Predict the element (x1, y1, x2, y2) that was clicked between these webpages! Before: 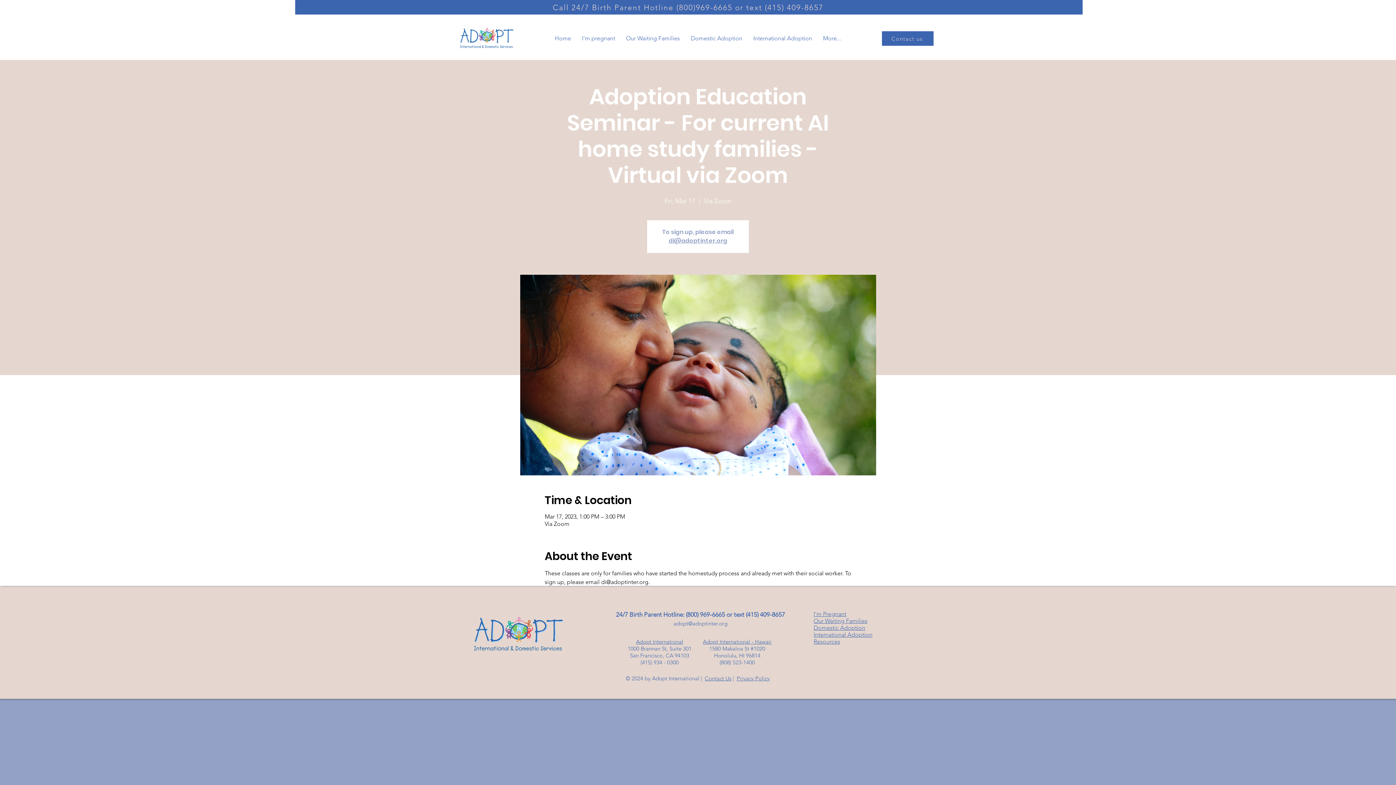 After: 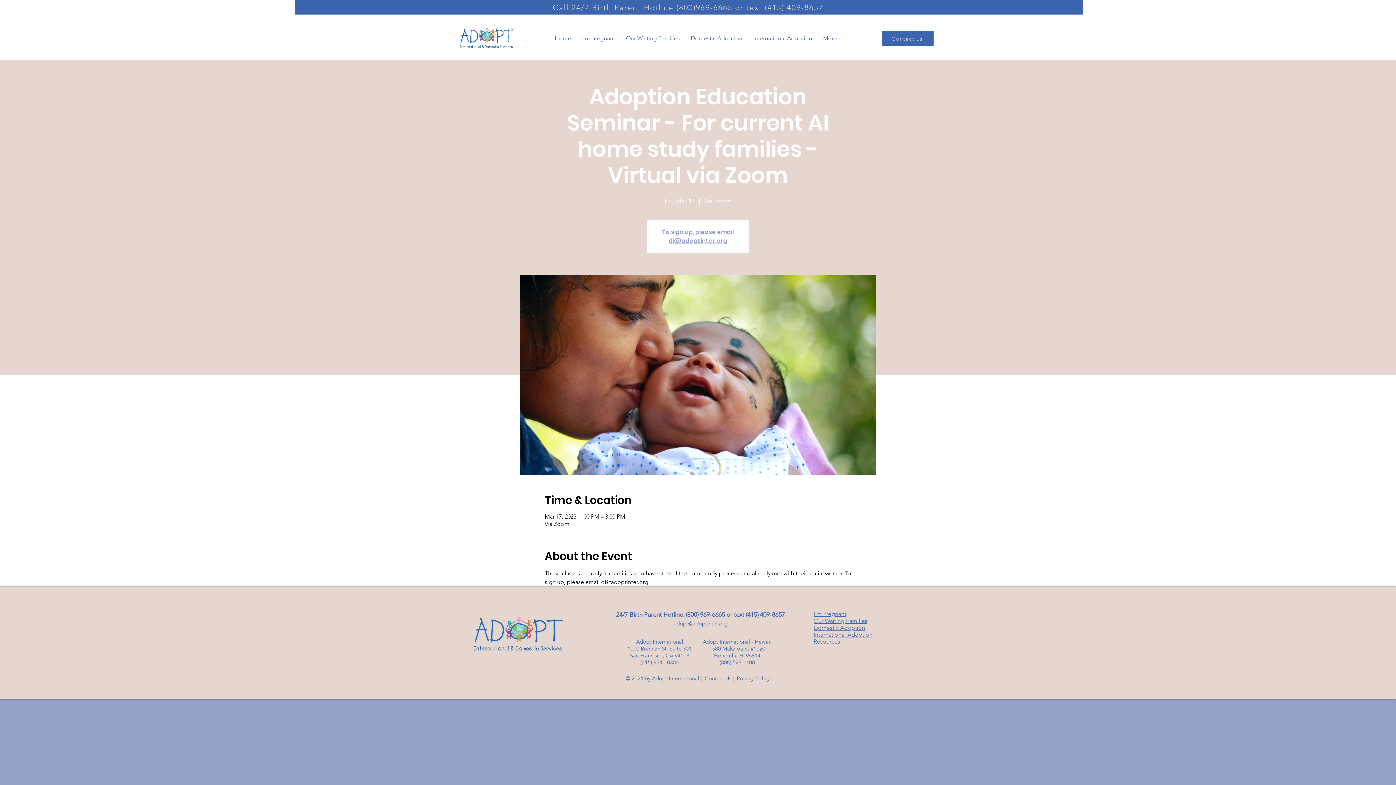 Action: bbox: (295, 0, 1082, 14) label: Call 24/7 Birth Parent Hotline (800)969-6665 or text (415) 409-8657